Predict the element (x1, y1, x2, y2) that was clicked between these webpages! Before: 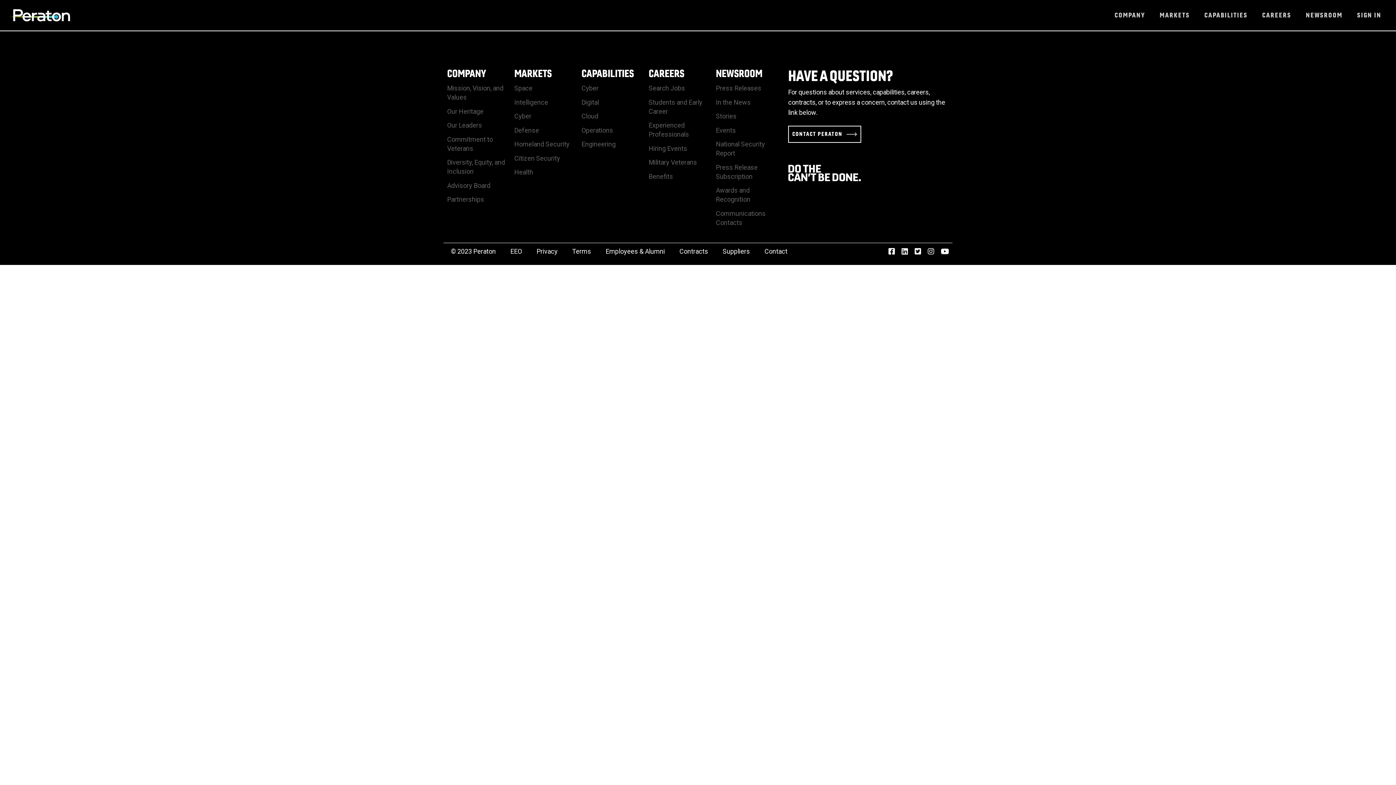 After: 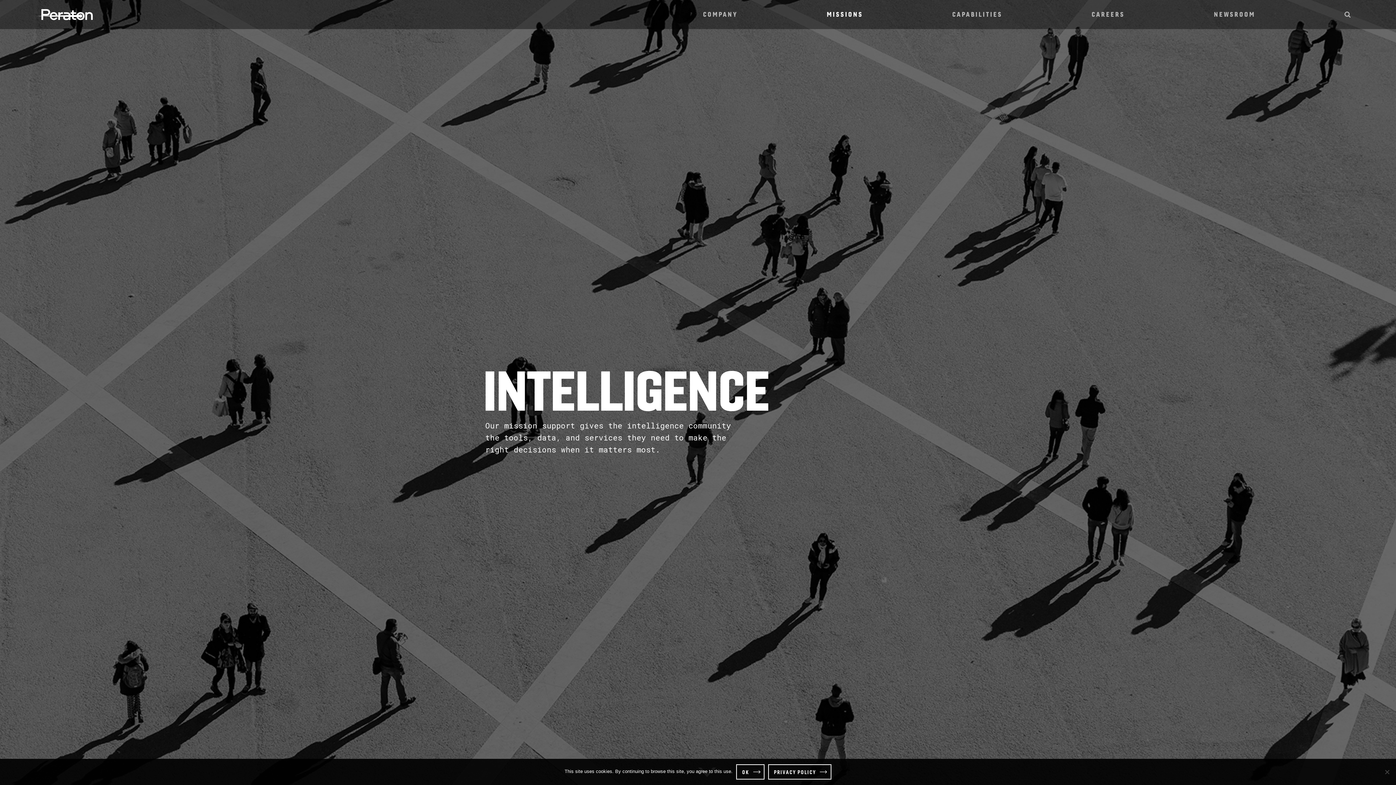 Action: label: Intelligence bbox: (514, 97, 548, 106)